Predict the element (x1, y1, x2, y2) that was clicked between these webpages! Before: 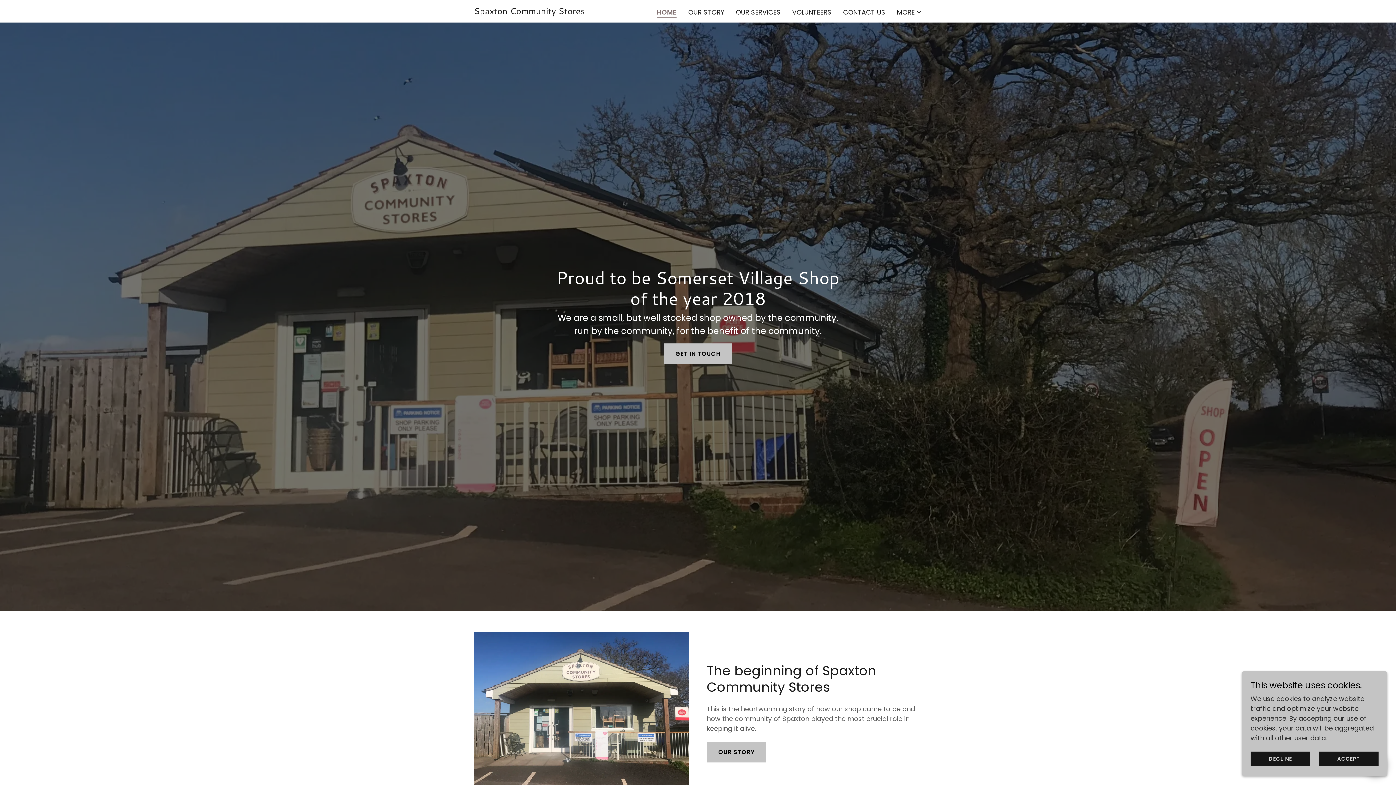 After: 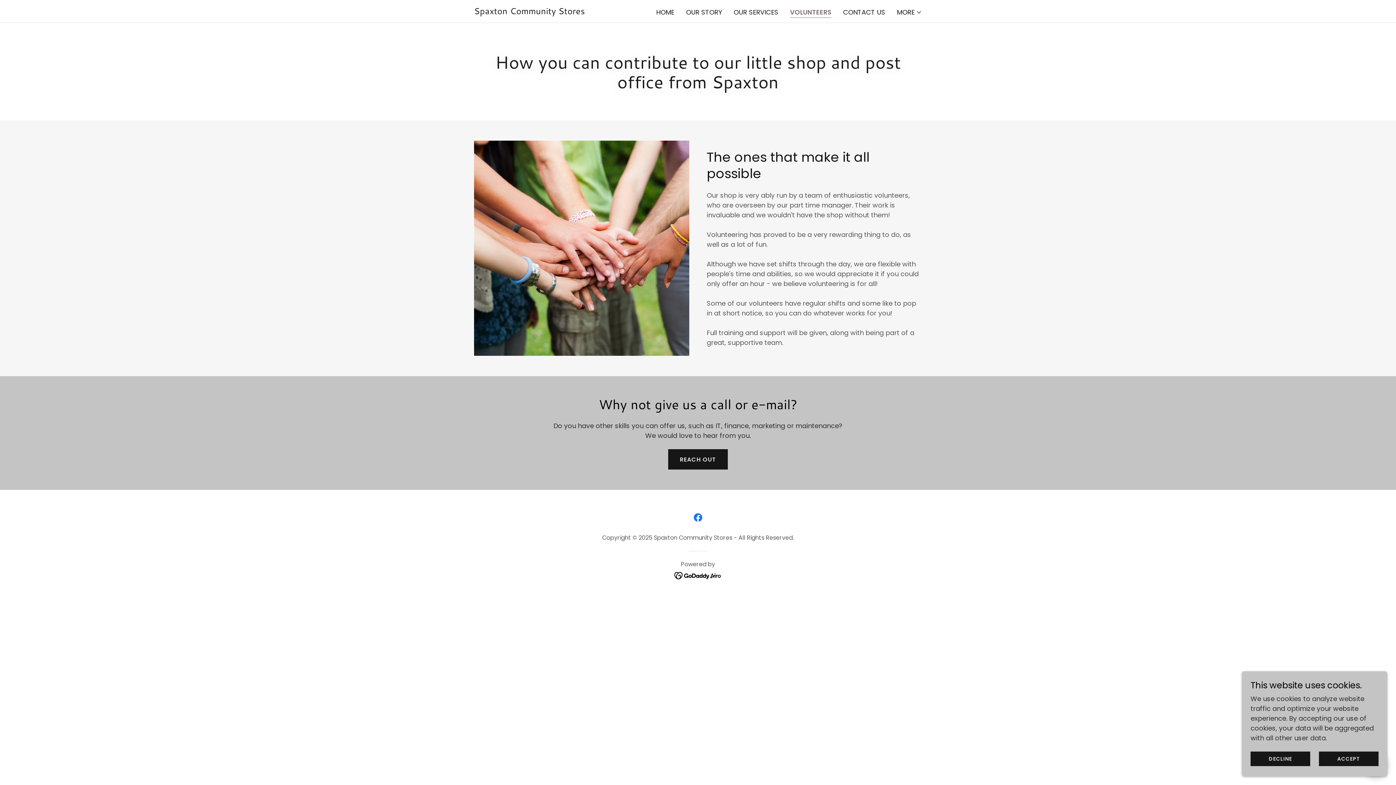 Action: bbox: (790, 5, 833, 18) label: VOLUNTEERS